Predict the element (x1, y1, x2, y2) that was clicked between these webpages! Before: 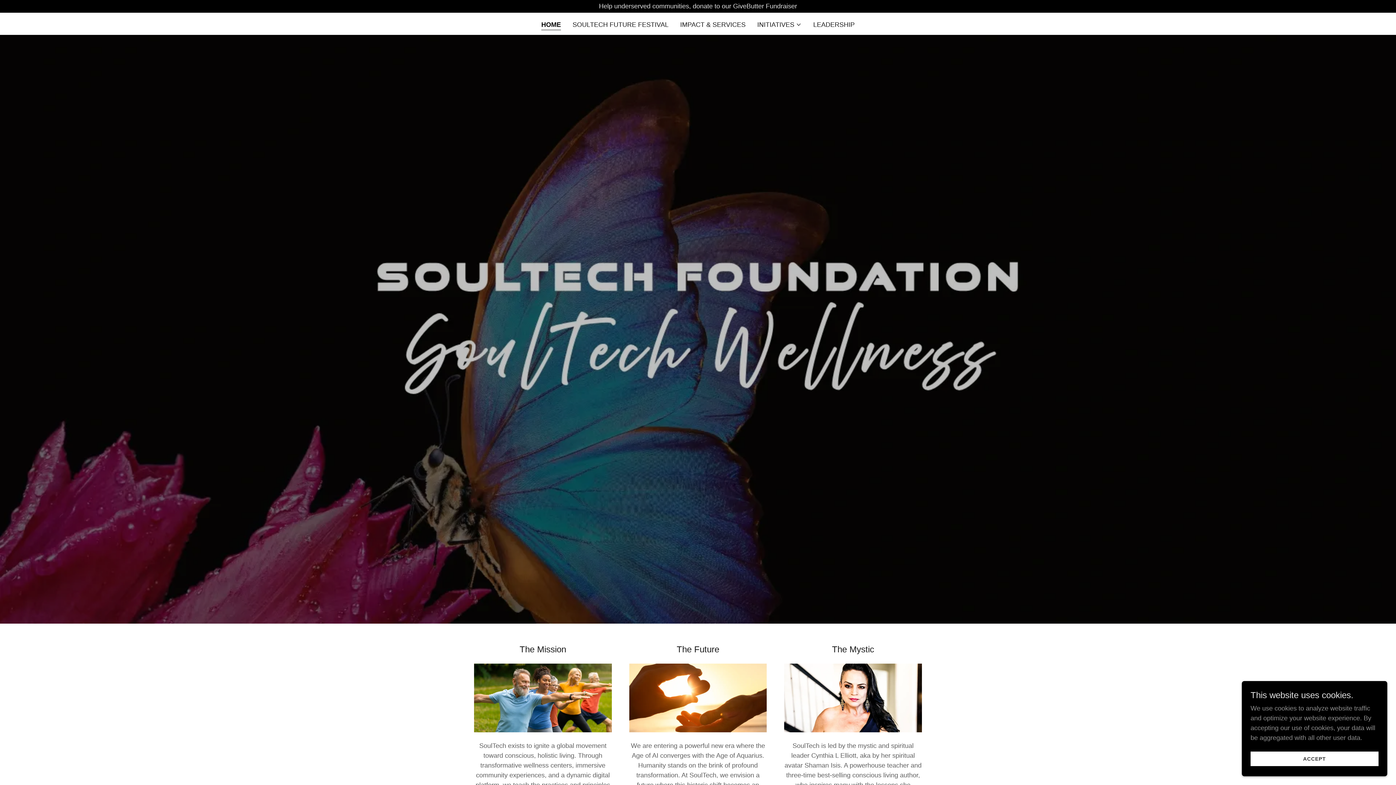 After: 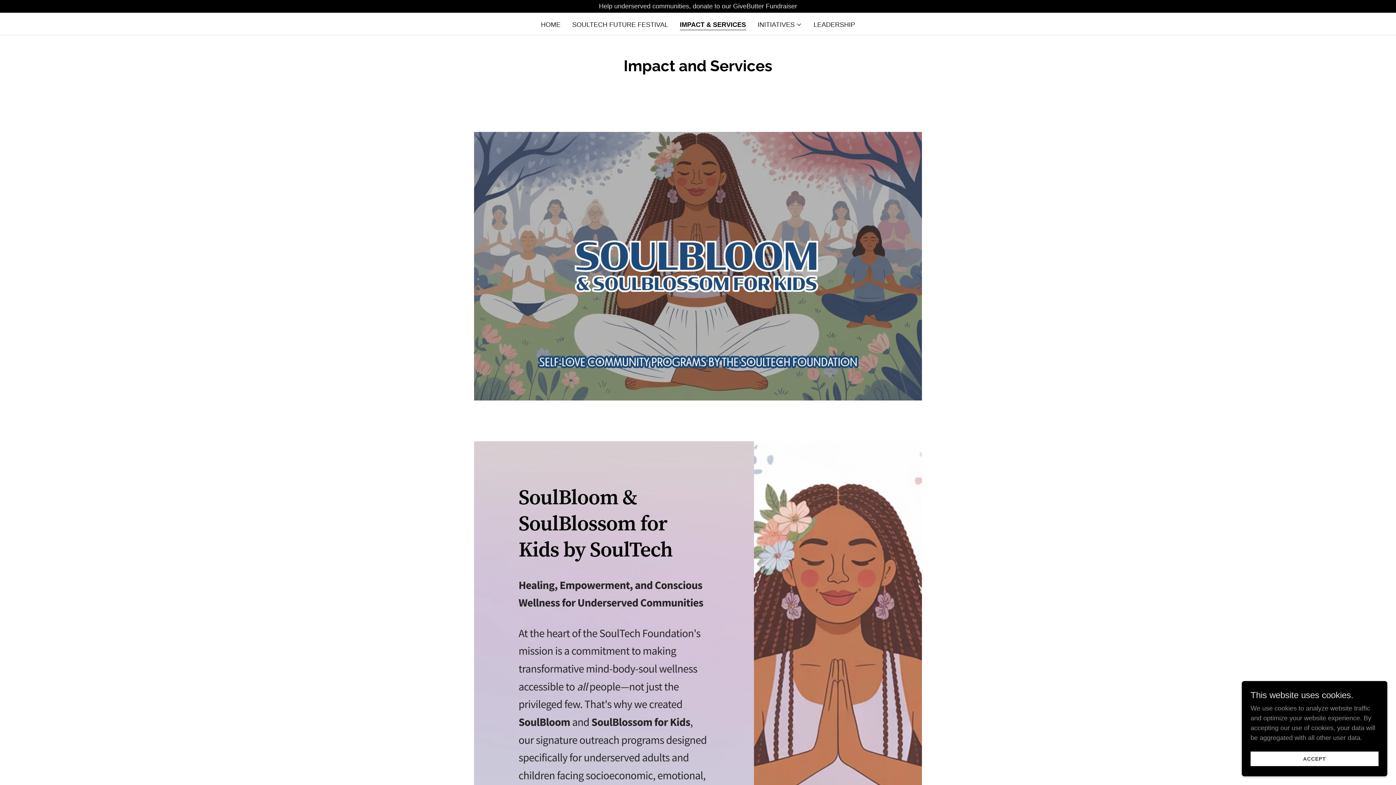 Action: bbox: (678, 18, 748, 31) label: IMPACT & SERVICES